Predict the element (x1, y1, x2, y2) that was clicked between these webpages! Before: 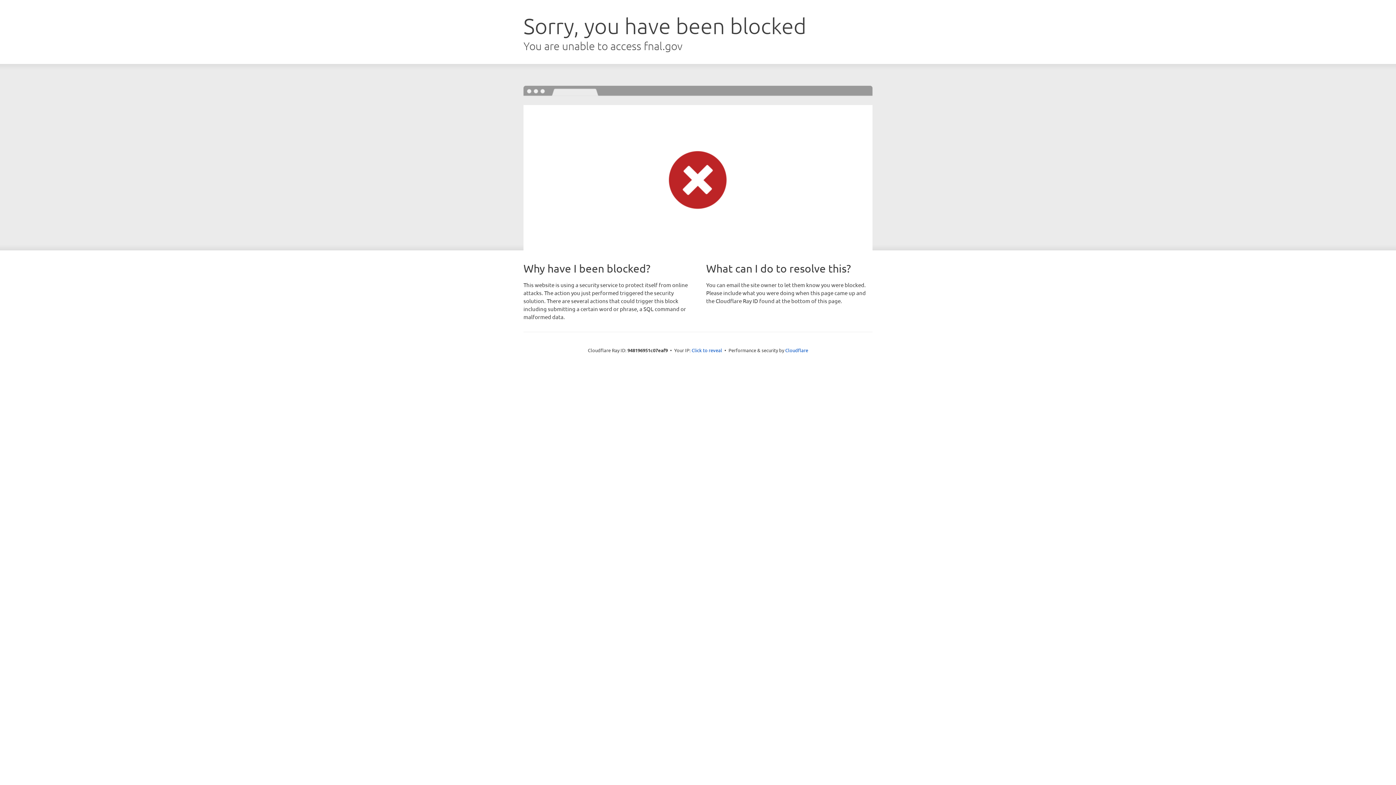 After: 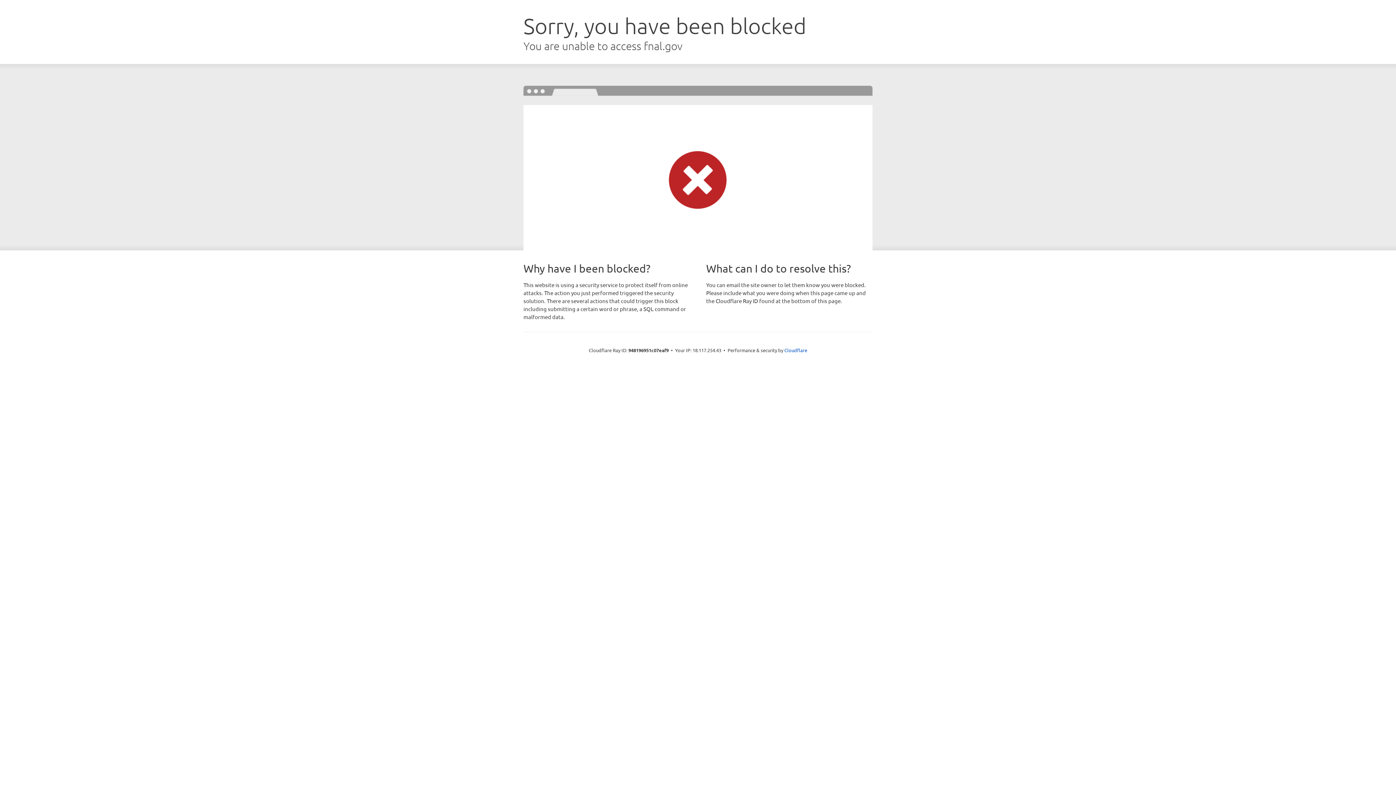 Action: bbox: (691, 346, 722, 353) label: Click to reveal